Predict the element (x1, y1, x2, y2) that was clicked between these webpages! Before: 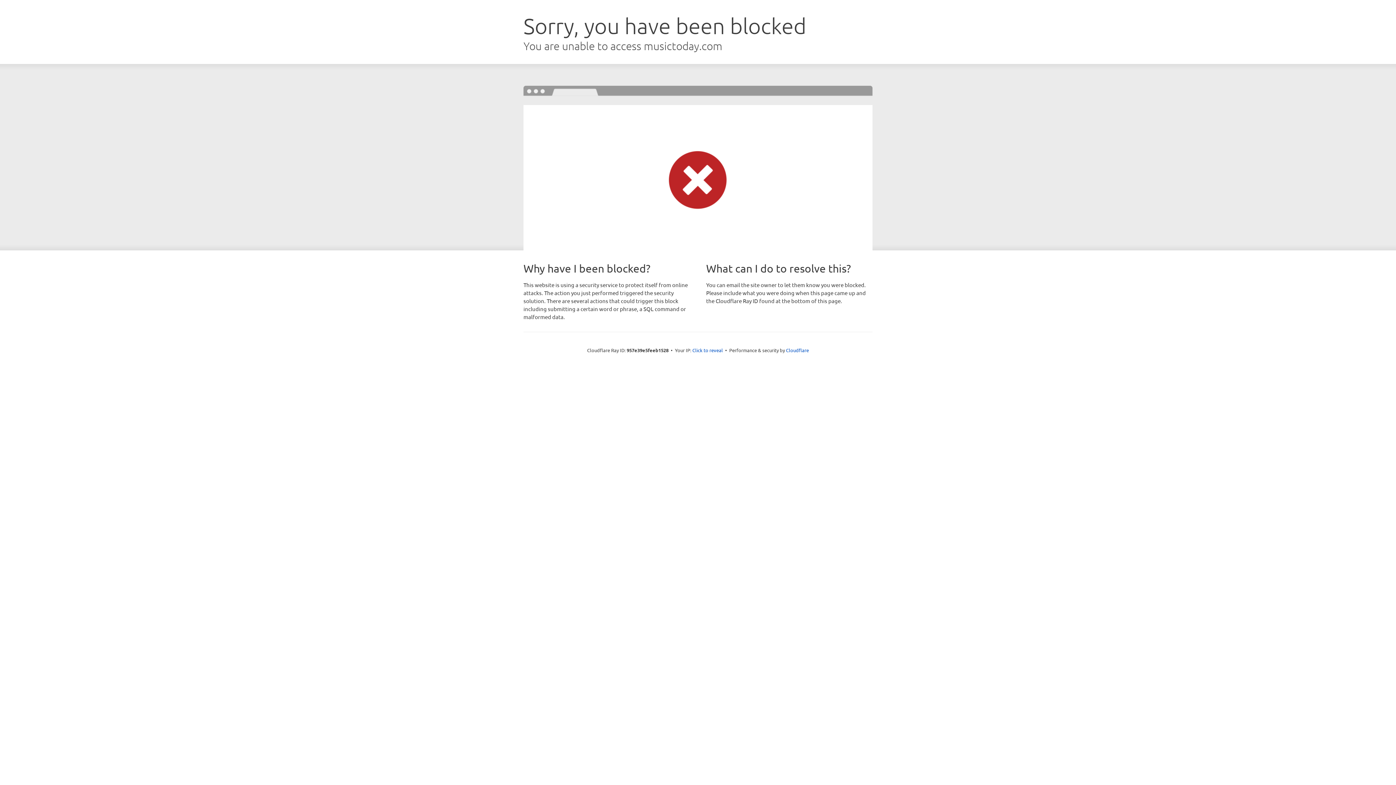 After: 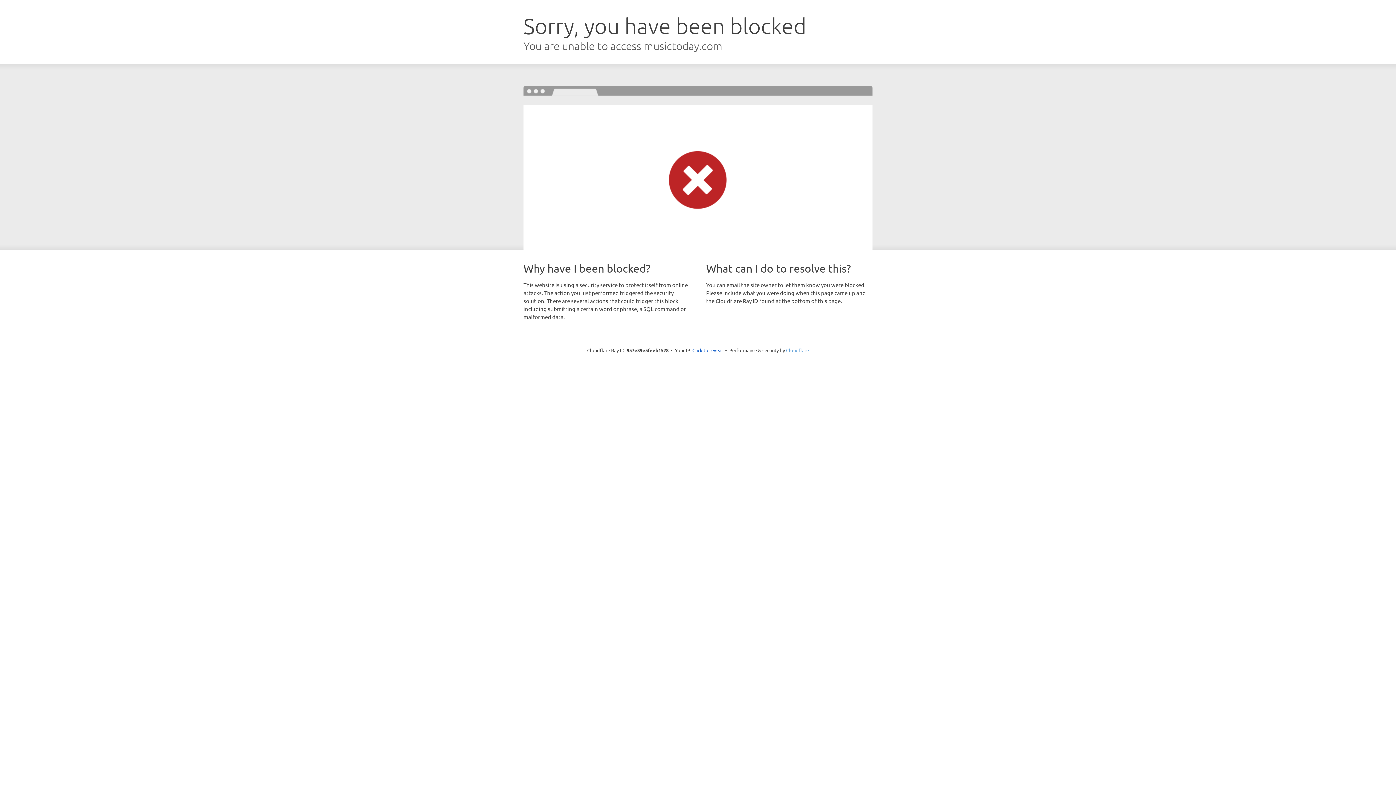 Action: bbox: (786, 347, 809, 353) label: Cloudflare